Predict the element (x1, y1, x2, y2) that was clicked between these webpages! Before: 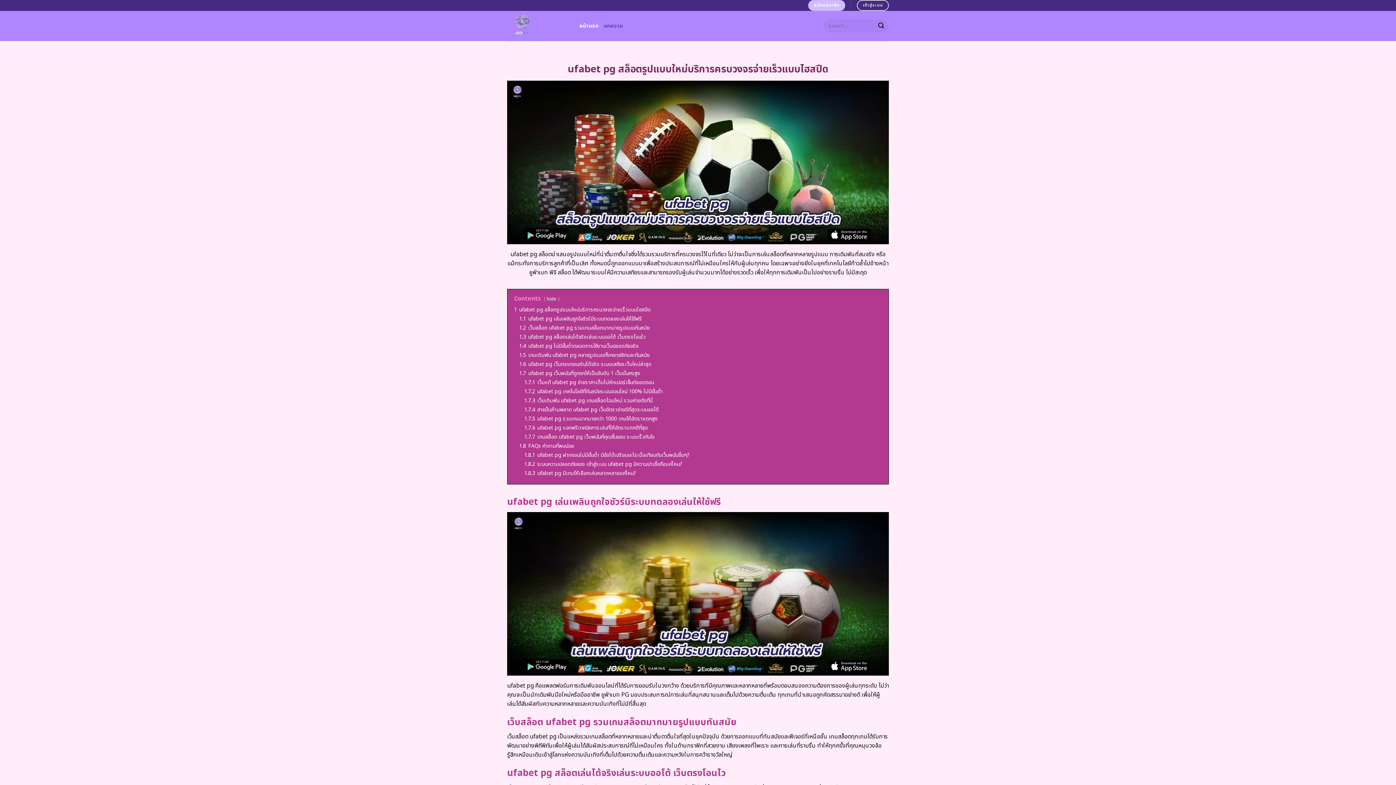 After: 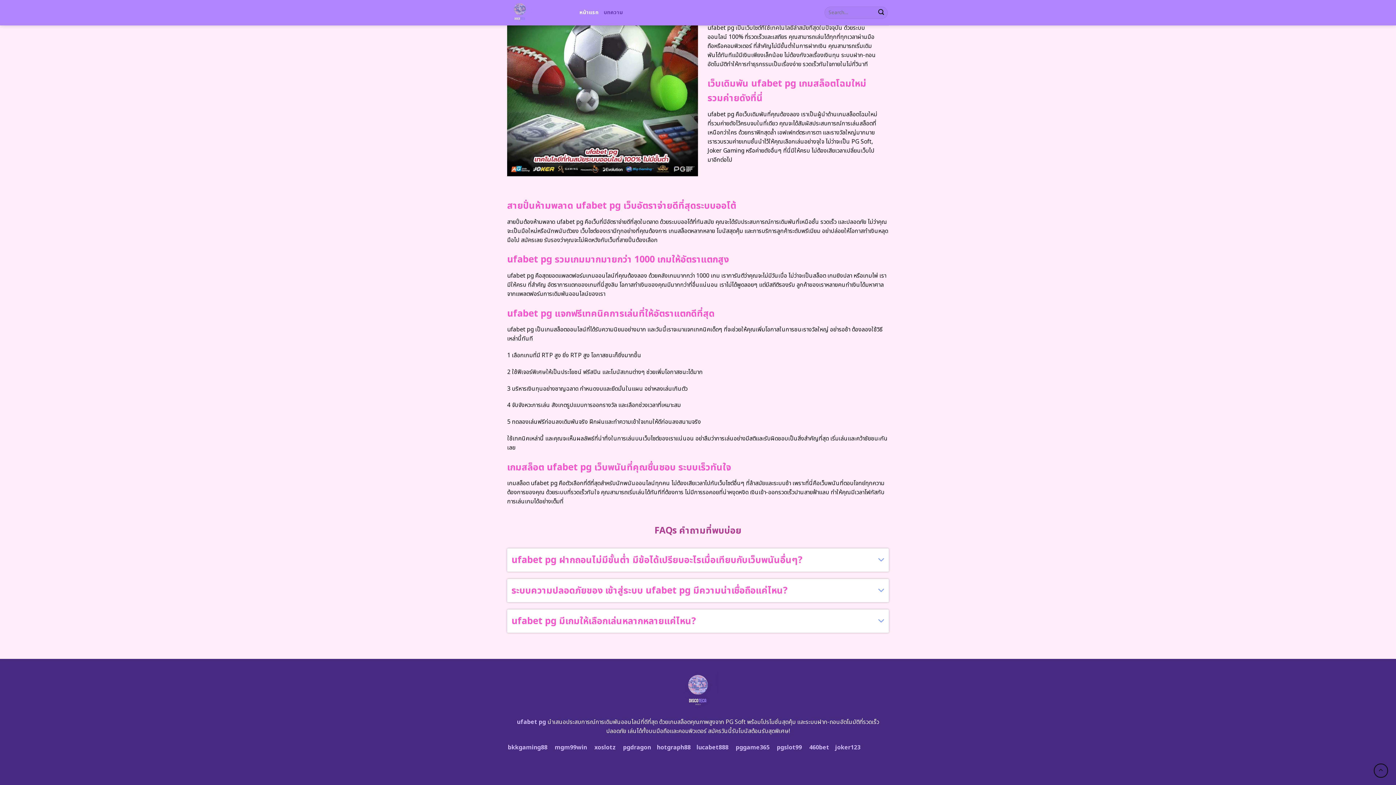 Action: bbox: (524, 415, 657, 422) label: 1.7.5 ufabet pg รวมเกมมากมายกว่า 1000 เกมให้อัตราแตกสูง